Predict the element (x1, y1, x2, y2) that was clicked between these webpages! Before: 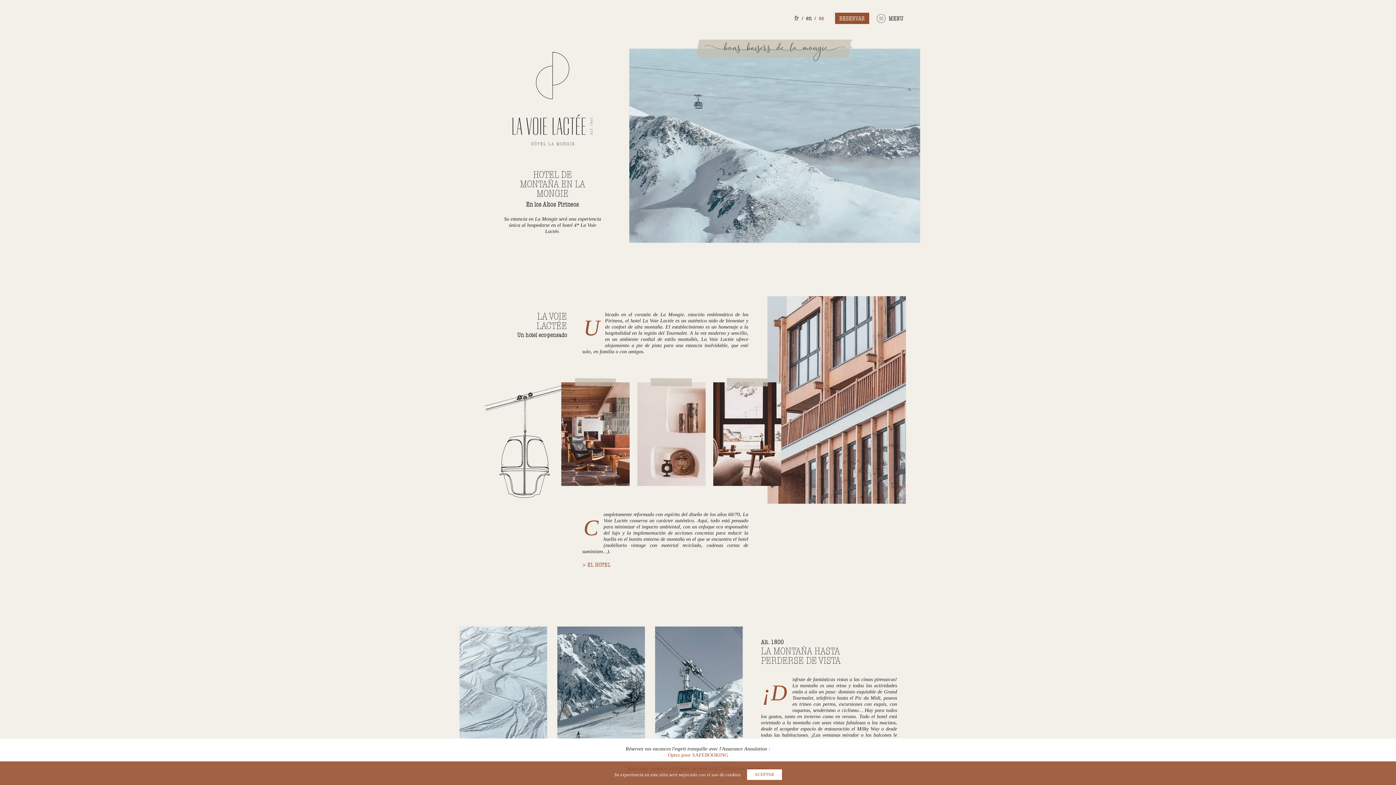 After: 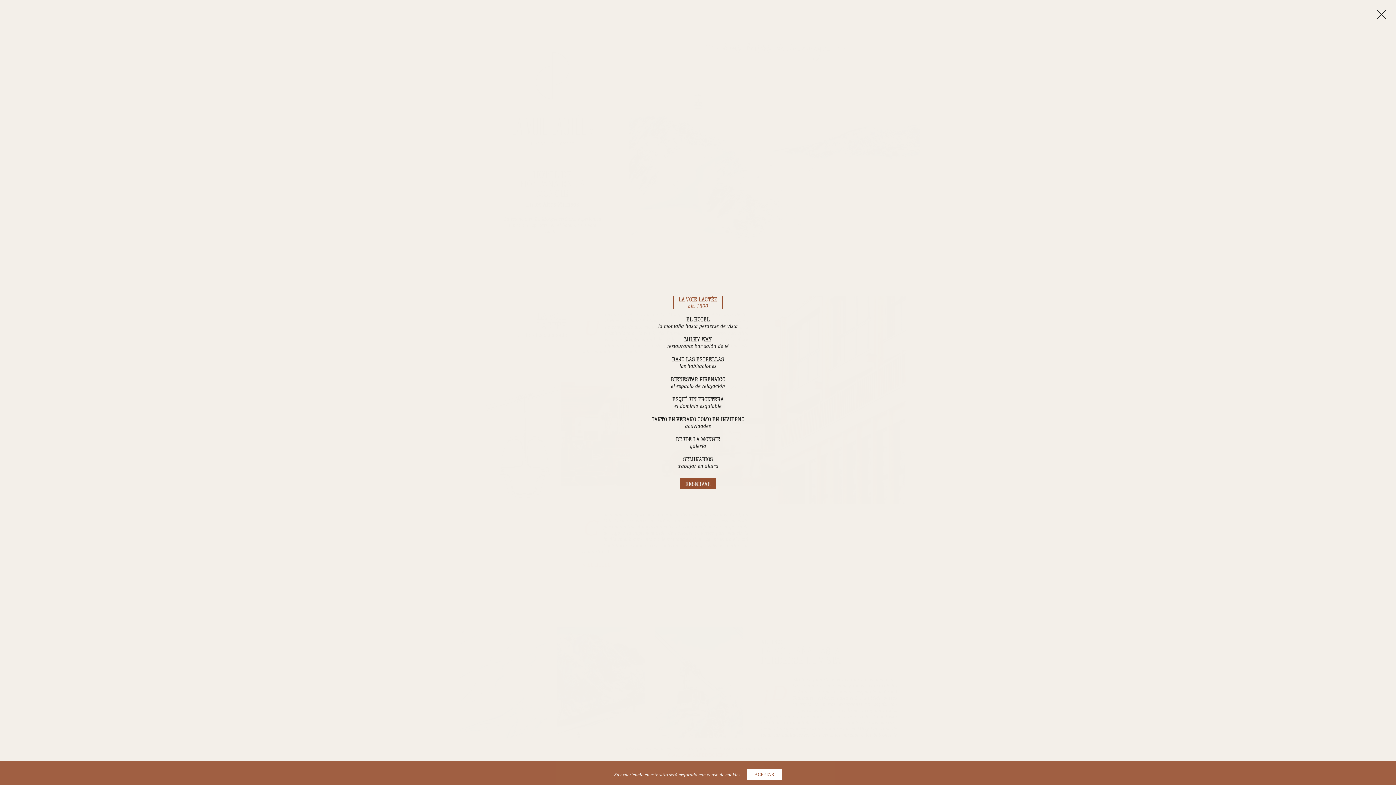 Action: bbox: (876, 12, 903, 23) label: MENU